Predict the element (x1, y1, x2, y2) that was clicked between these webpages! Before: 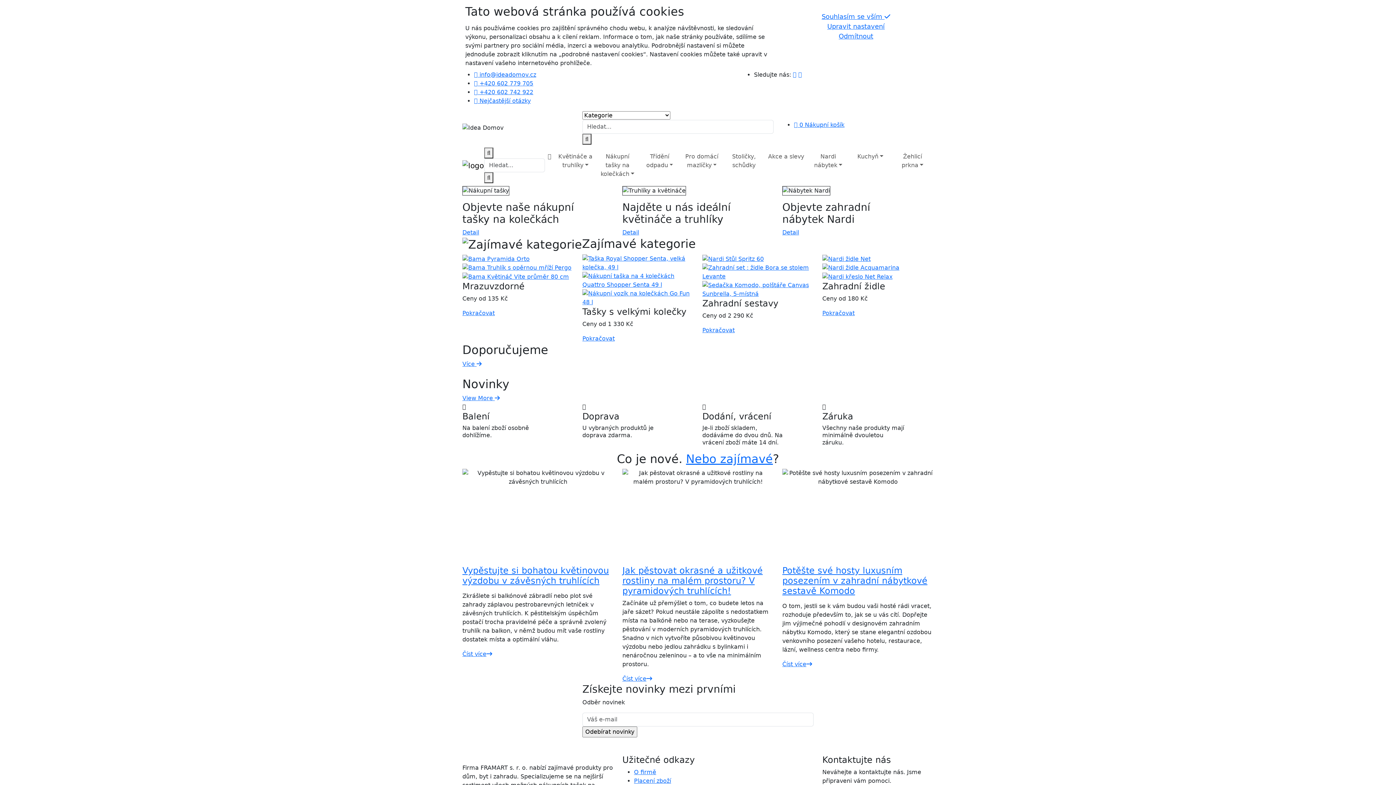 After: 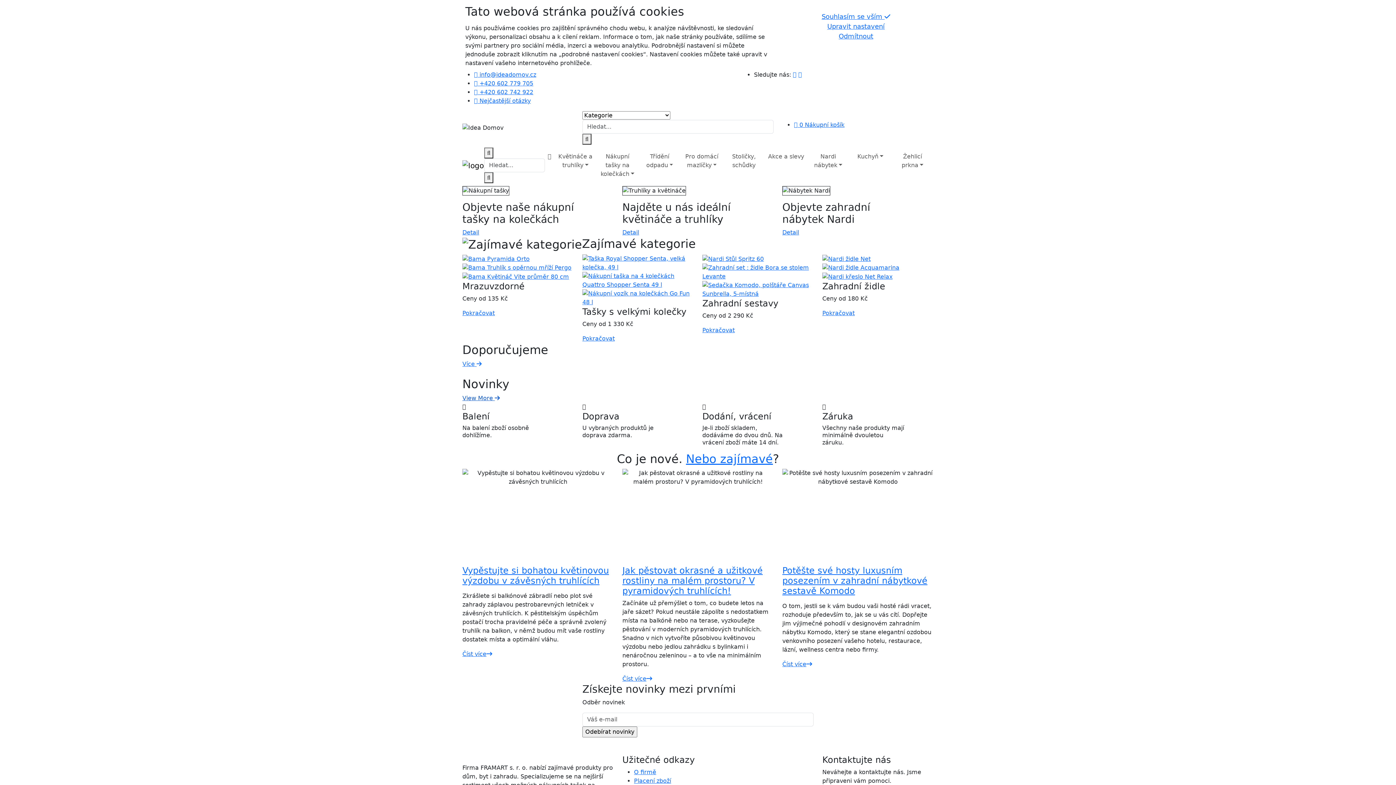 Action: bbox: (462, 394, 500, 401) label: View More 